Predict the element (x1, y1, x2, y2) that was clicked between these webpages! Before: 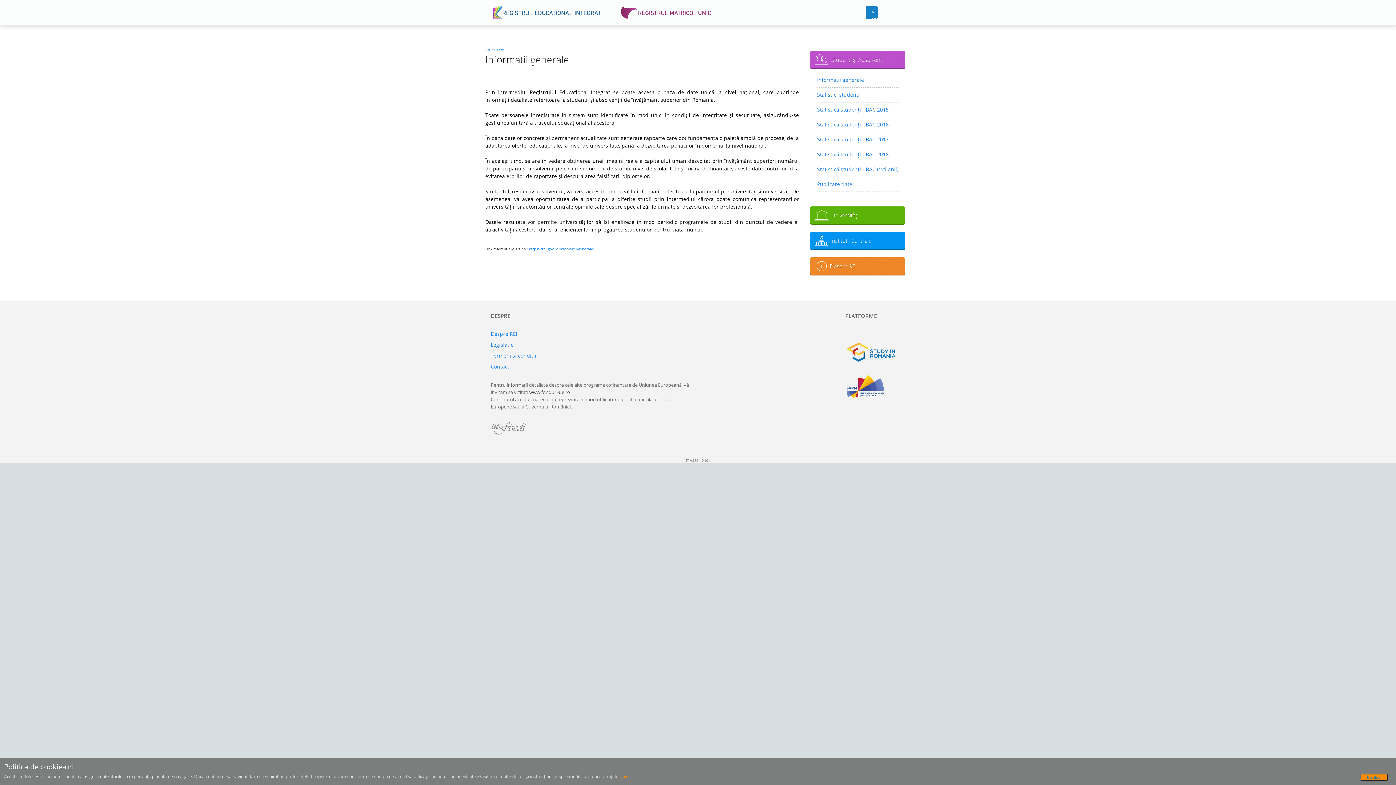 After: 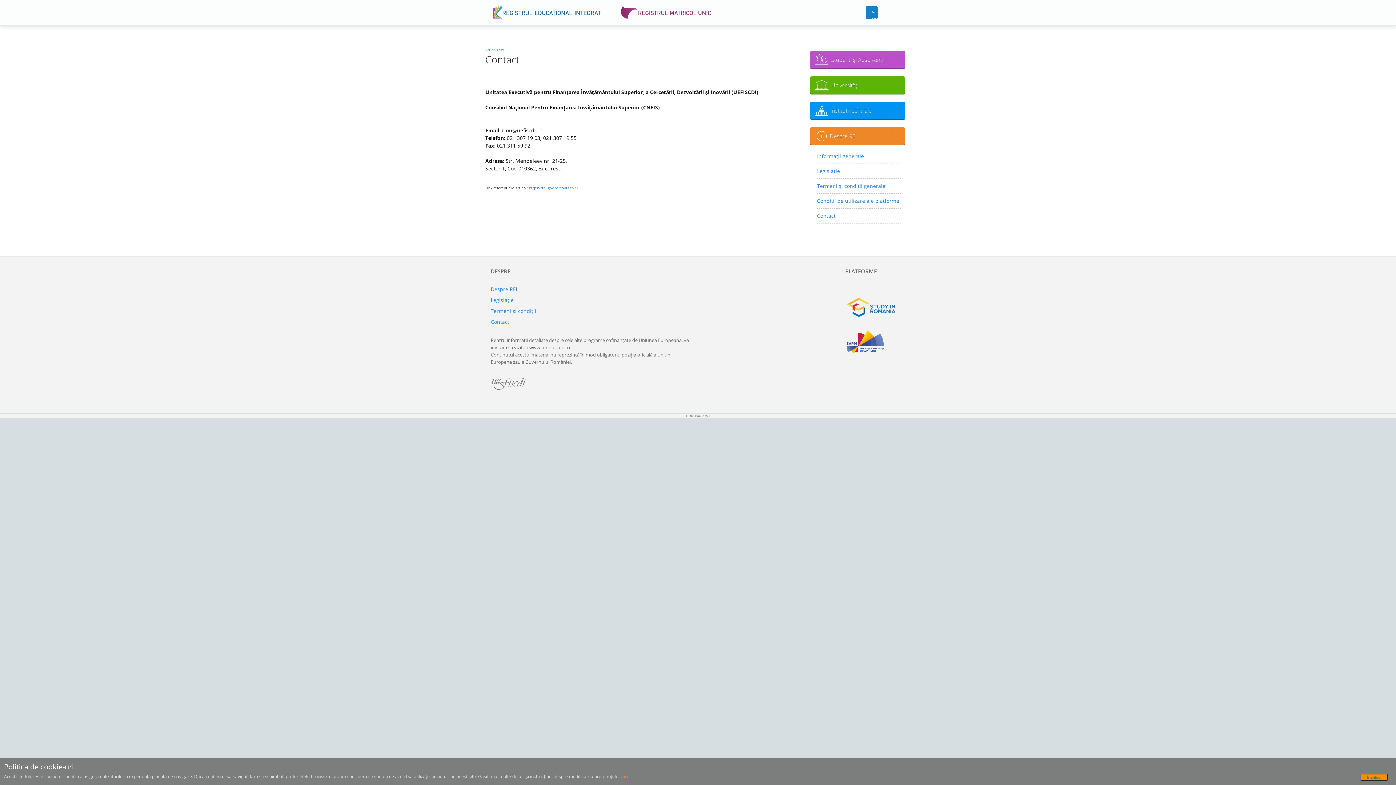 Action: bbox: (490, 363, 509, 370) label: Contact